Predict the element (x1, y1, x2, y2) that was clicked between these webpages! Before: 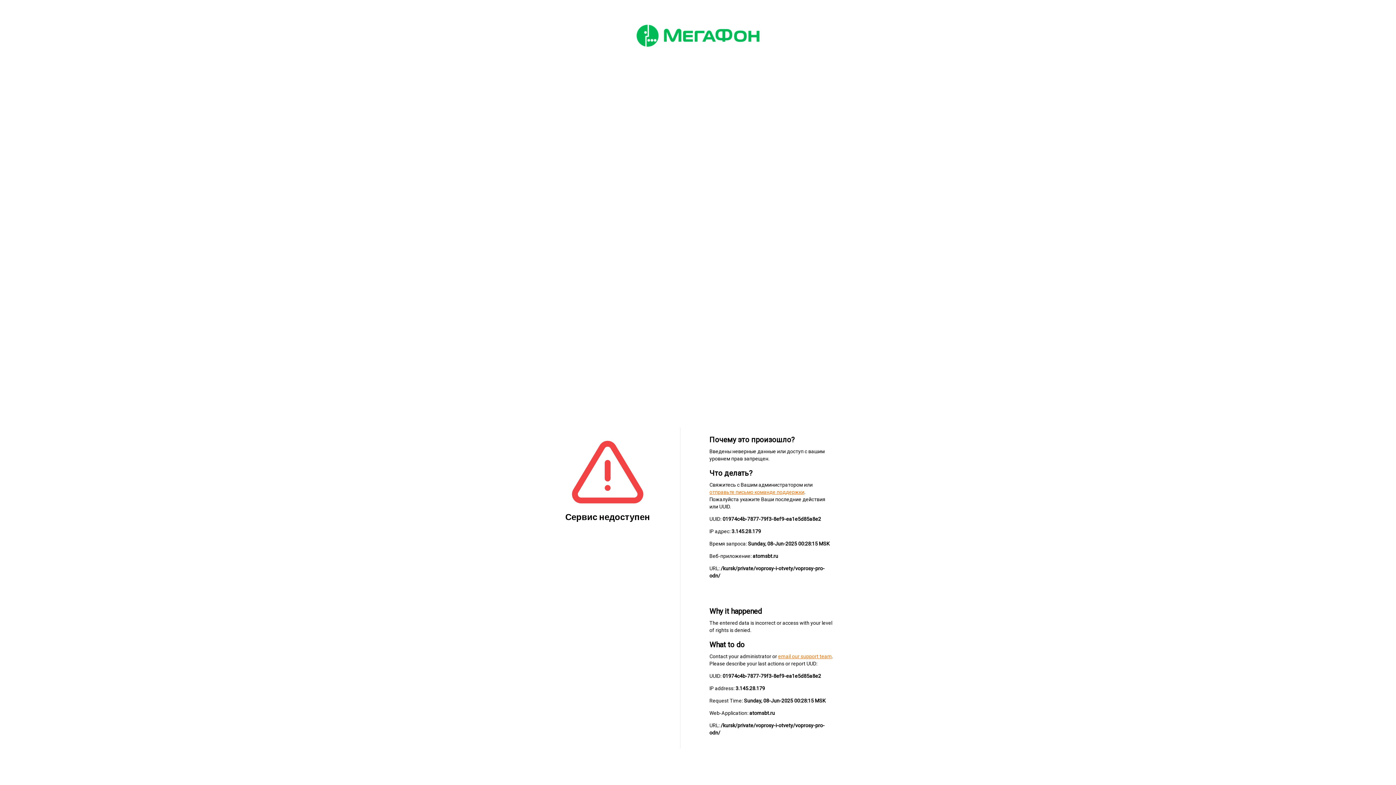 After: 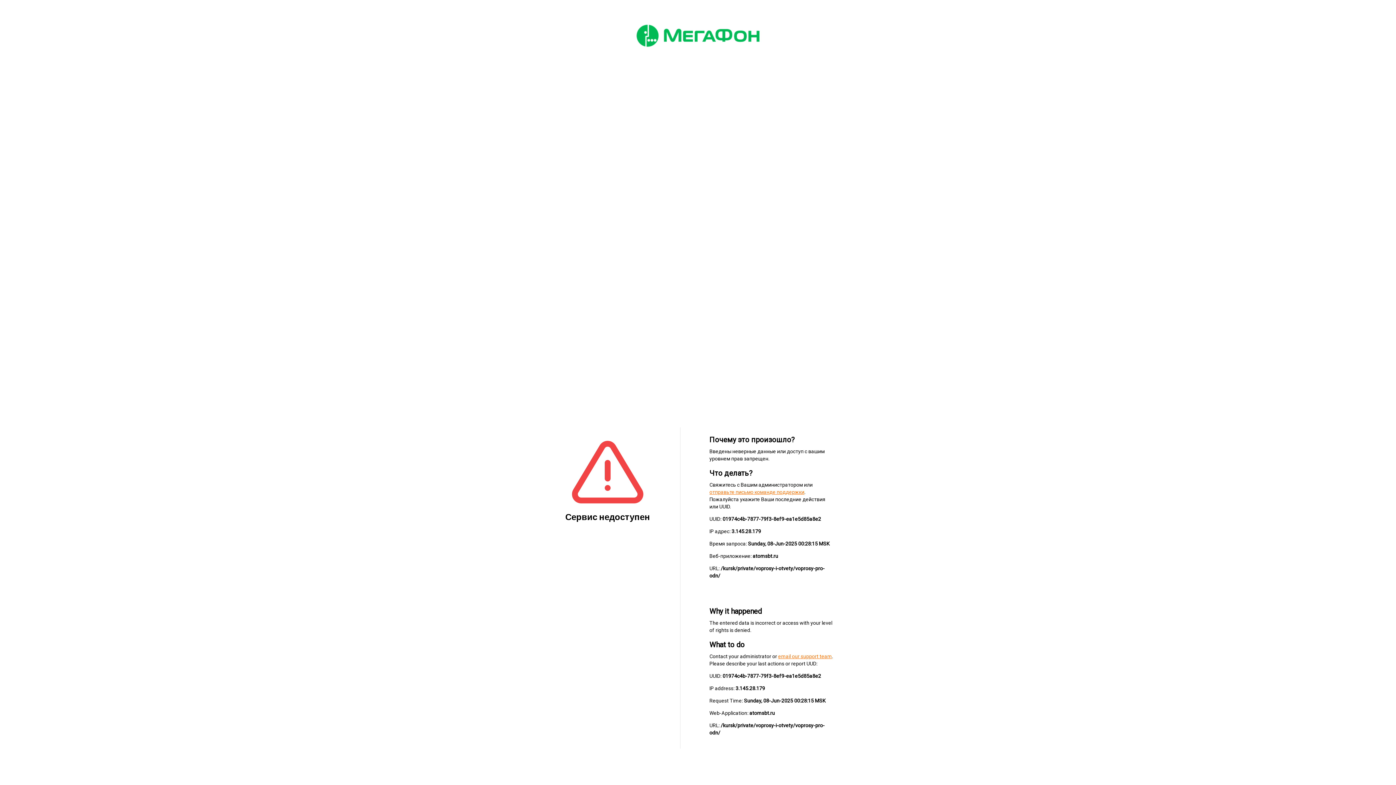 Action: bbox: (778, 653, 832, 659) label: email our support team